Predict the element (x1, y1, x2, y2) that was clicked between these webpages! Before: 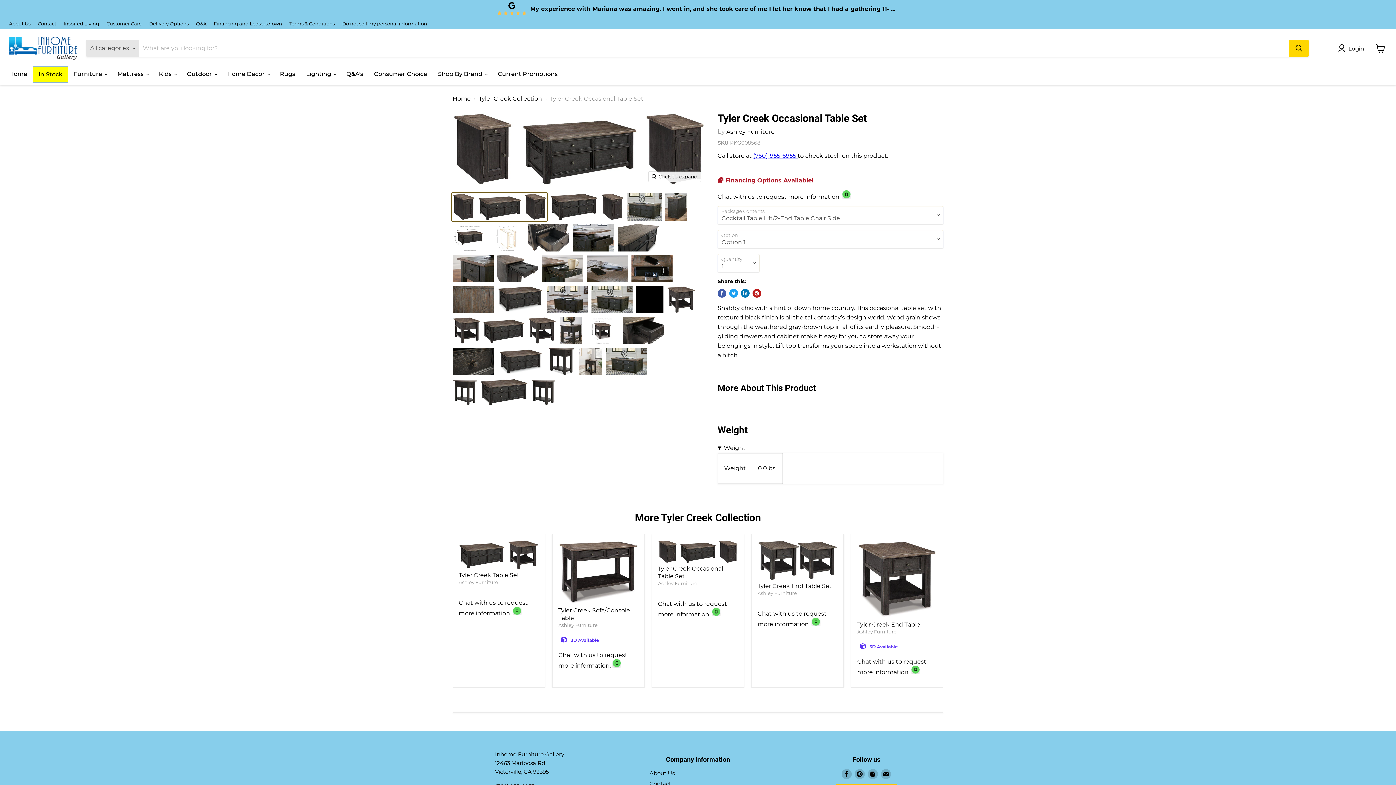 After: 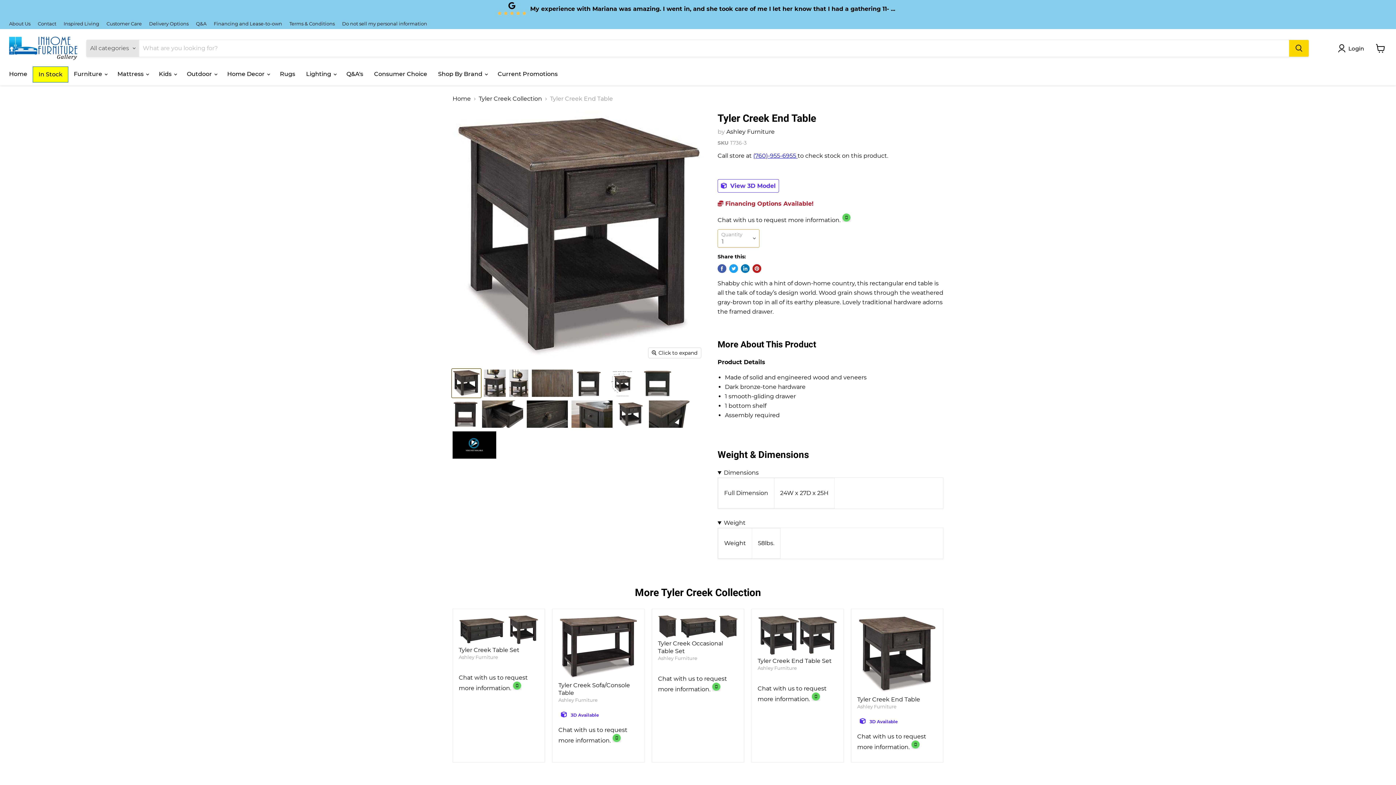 Action: bbox: (857, 540, 937, 619)